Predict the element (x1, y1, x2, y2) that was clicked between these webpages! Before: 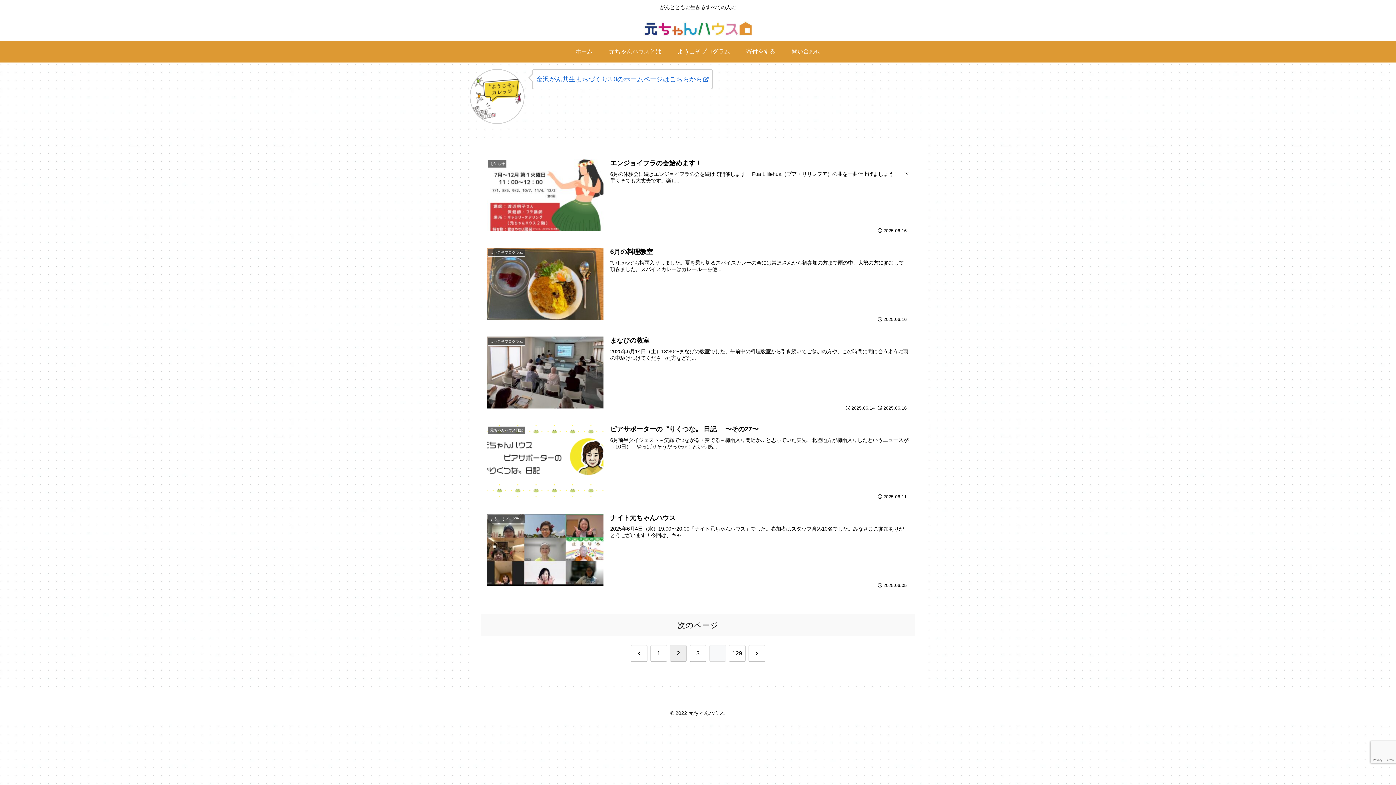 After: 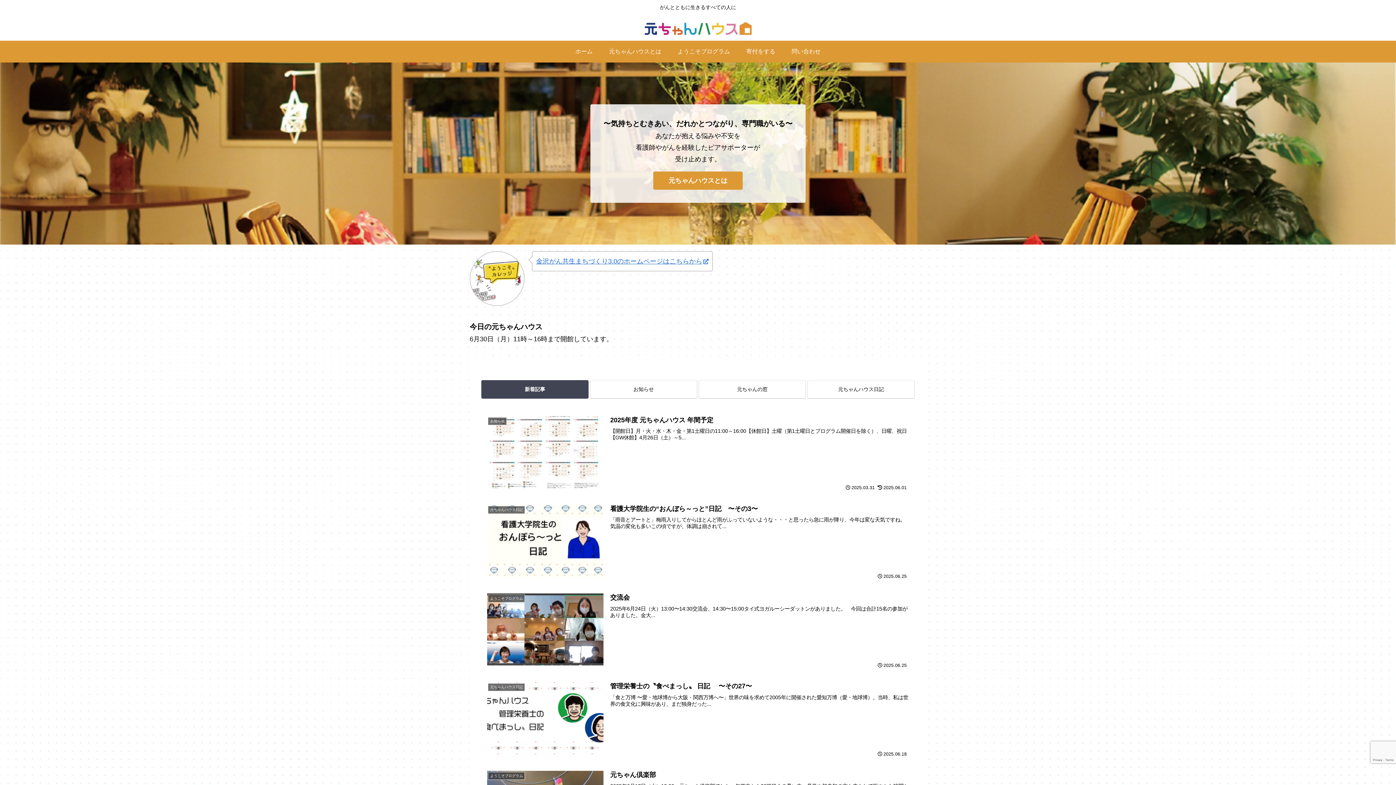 Action: label: 1 bbox: (650, 645, 667, 662)